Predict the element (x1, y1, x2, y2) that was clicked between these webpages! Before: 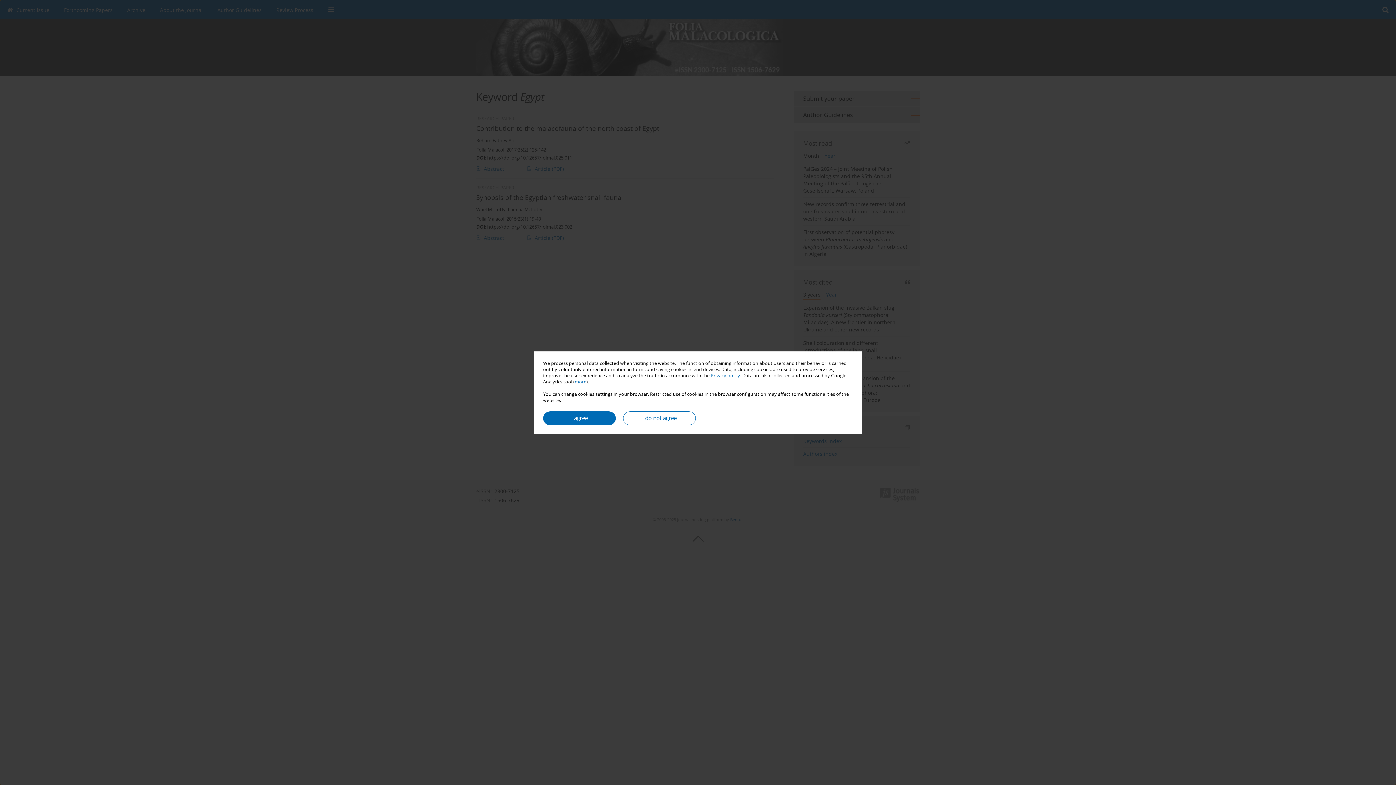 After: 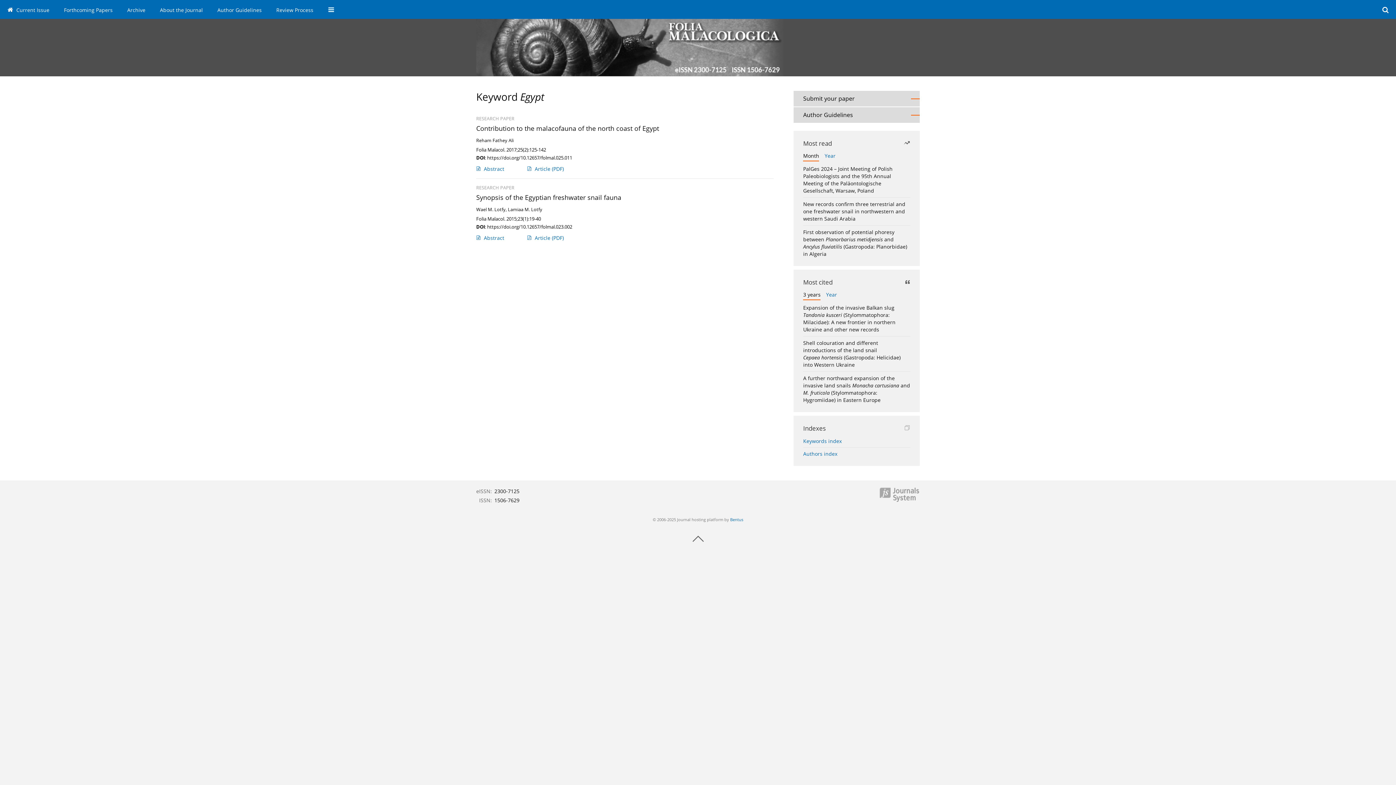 Action: label: I agree bbox: (543, 411, 616, 425)